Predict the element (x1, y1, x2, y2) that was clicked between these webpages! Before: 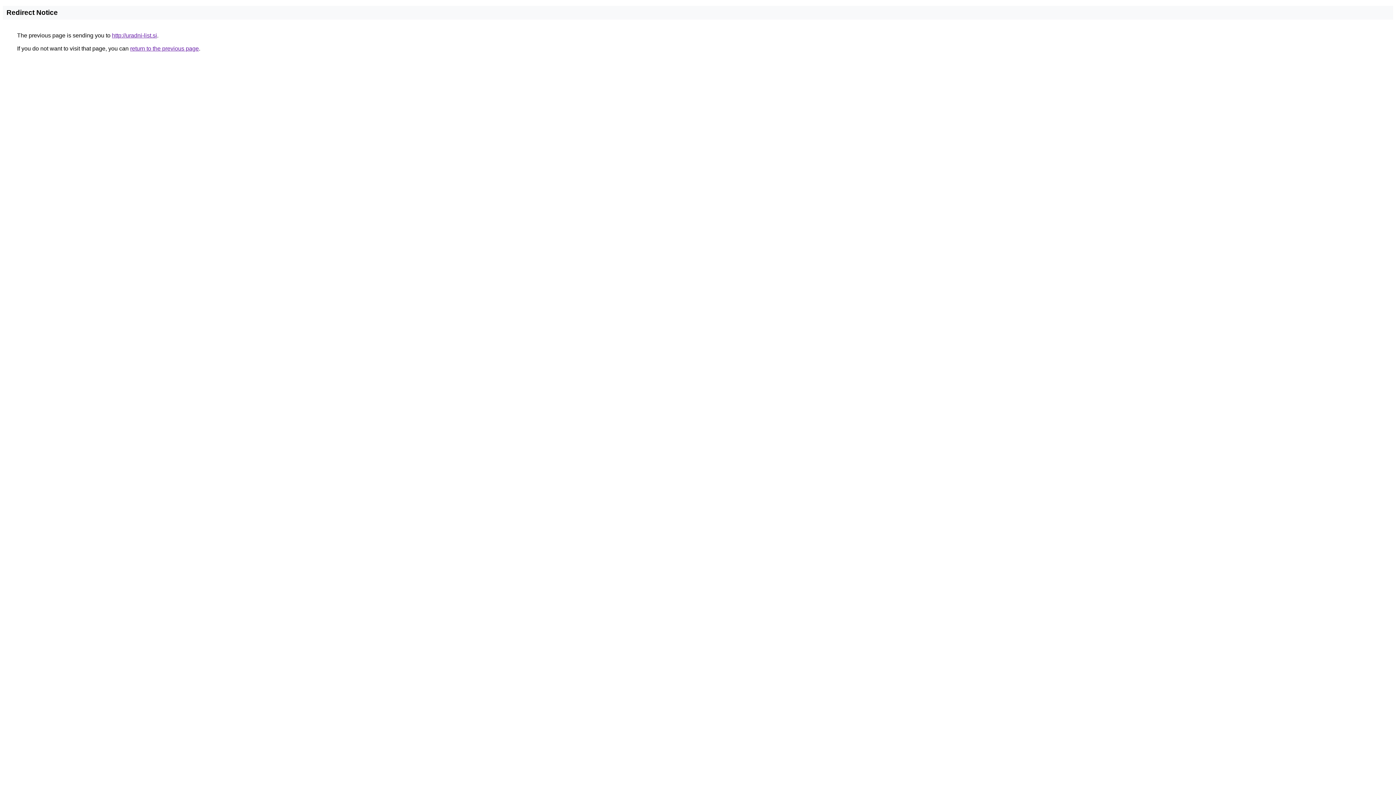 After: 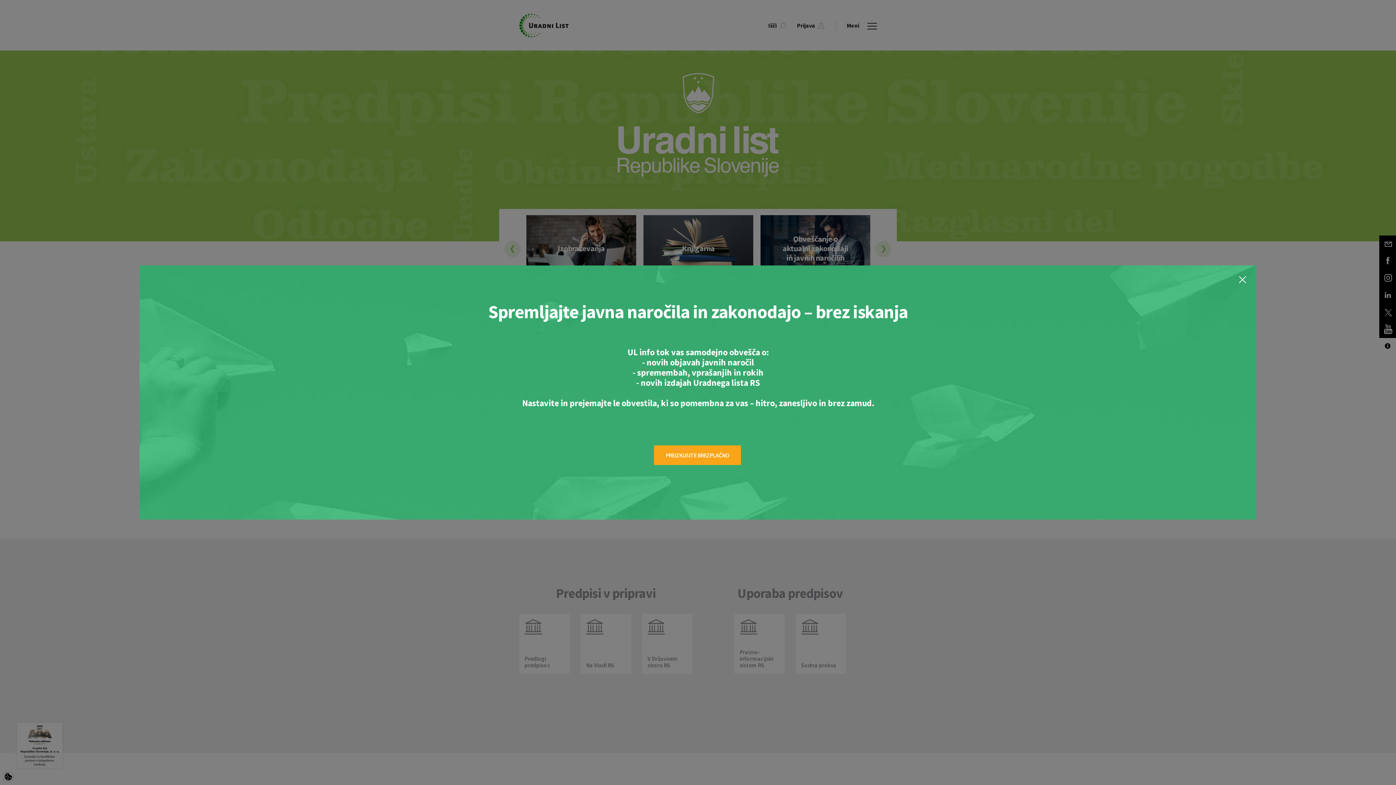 Action: bbox: (112, 32, 157, 38) label: http://uradni-list.si